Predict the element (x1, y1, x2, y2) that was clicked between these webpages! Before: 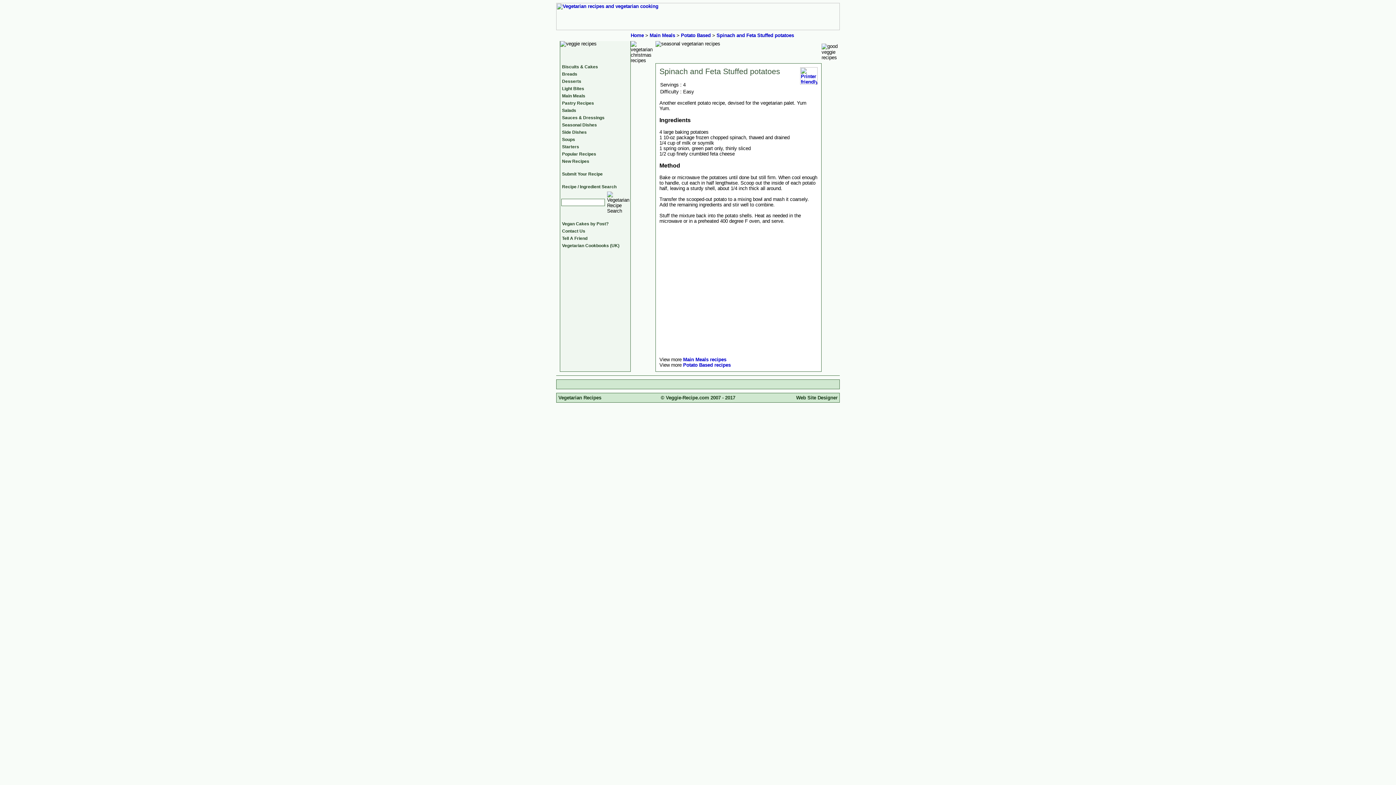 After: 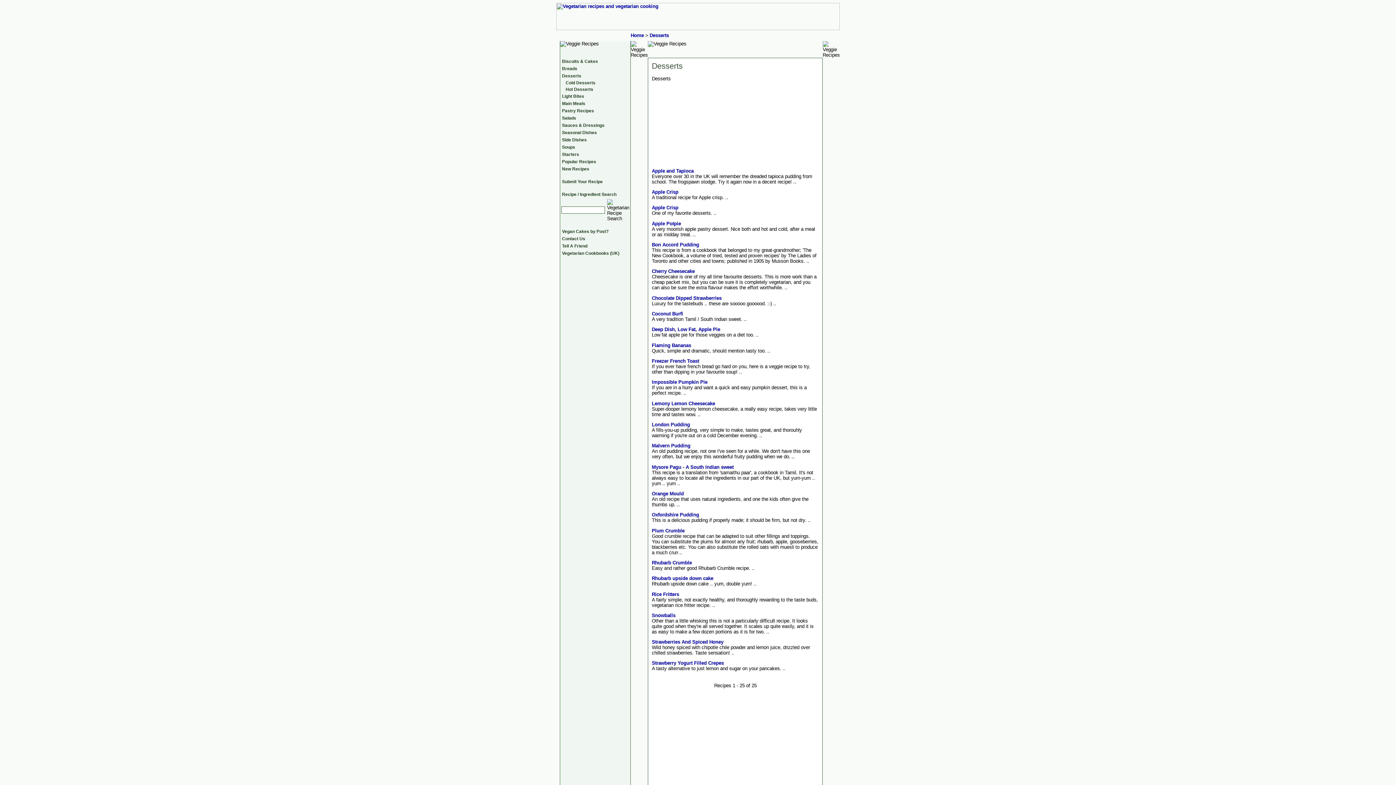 Action: label: Desserts bbox: (560, 77, 630, 85)